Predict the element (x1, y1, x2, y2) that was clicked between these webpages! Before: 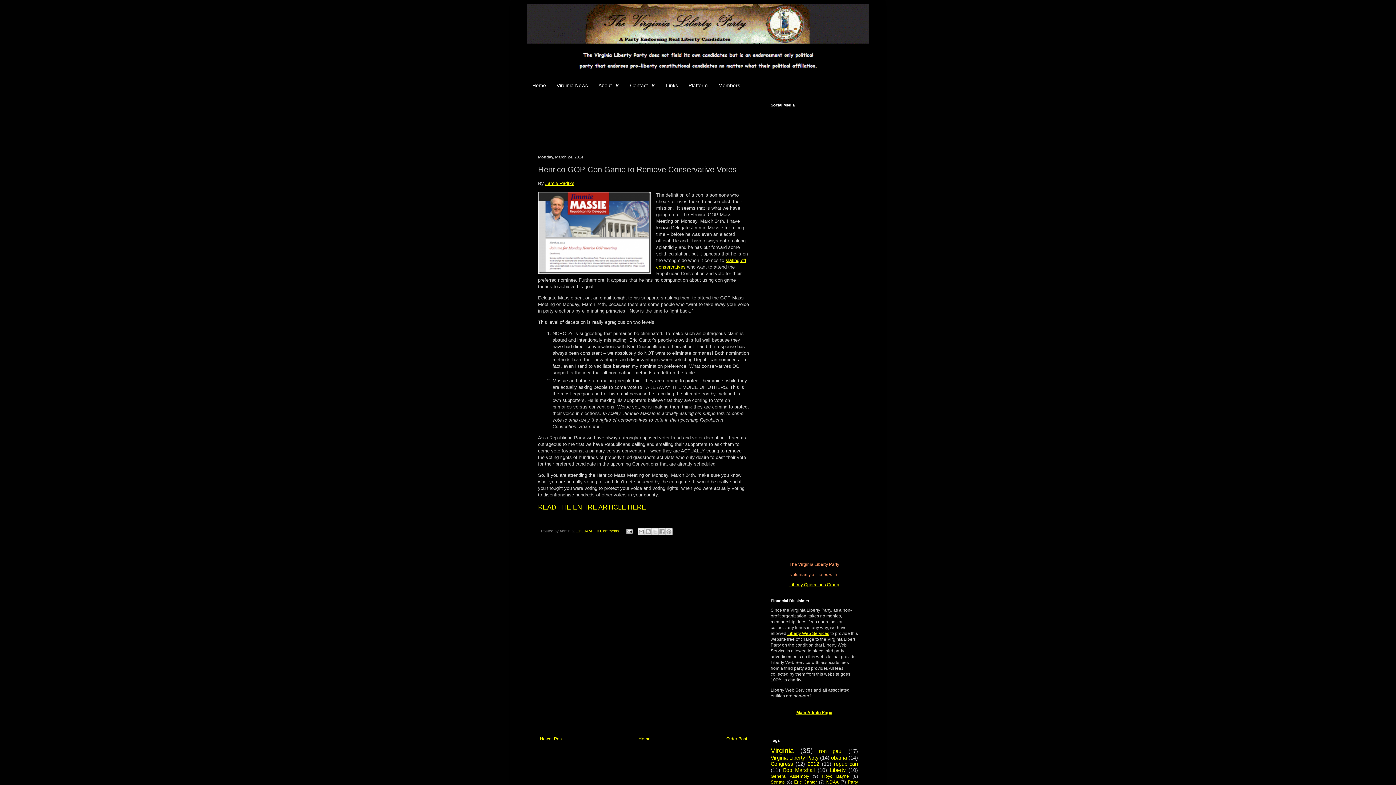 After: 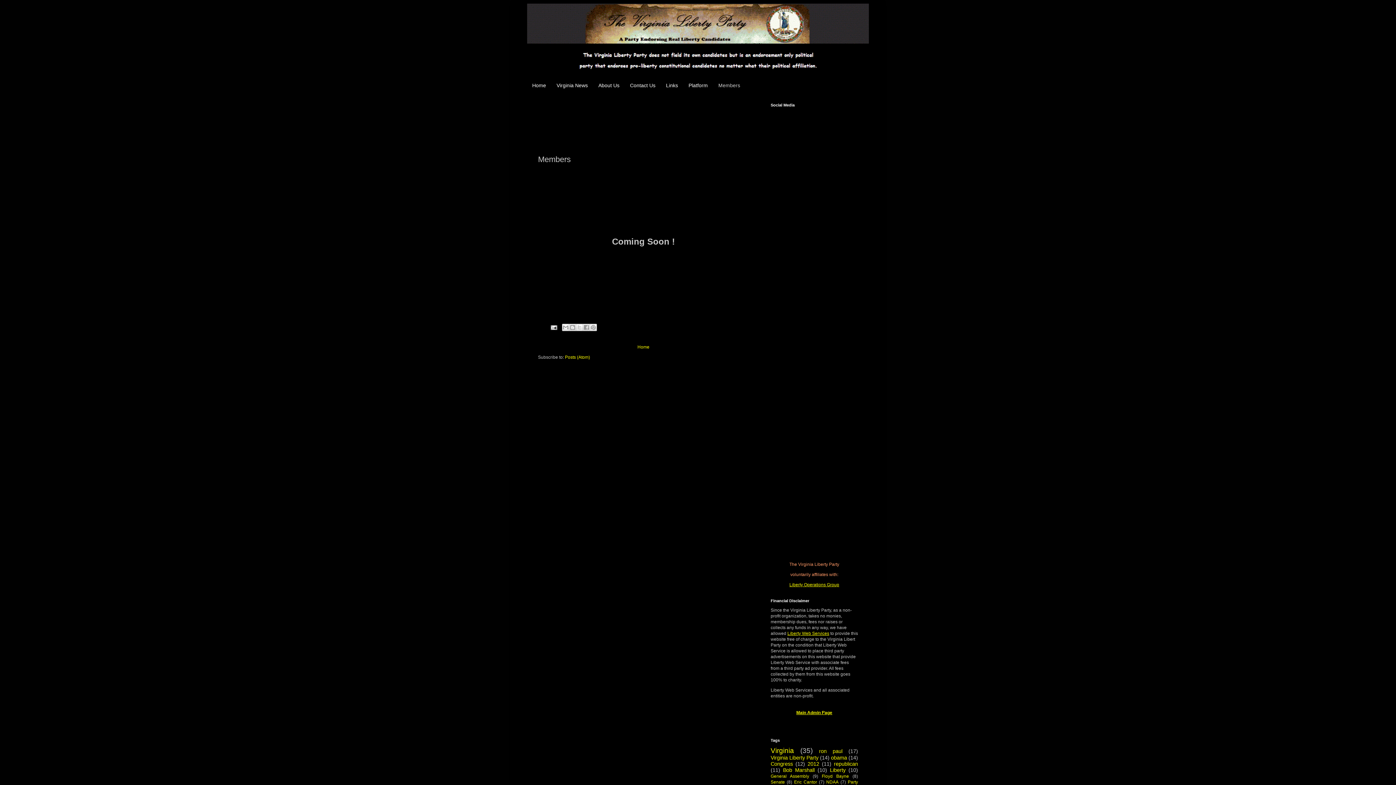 Action: bbox: (713, 79, 745, 91) label: Members